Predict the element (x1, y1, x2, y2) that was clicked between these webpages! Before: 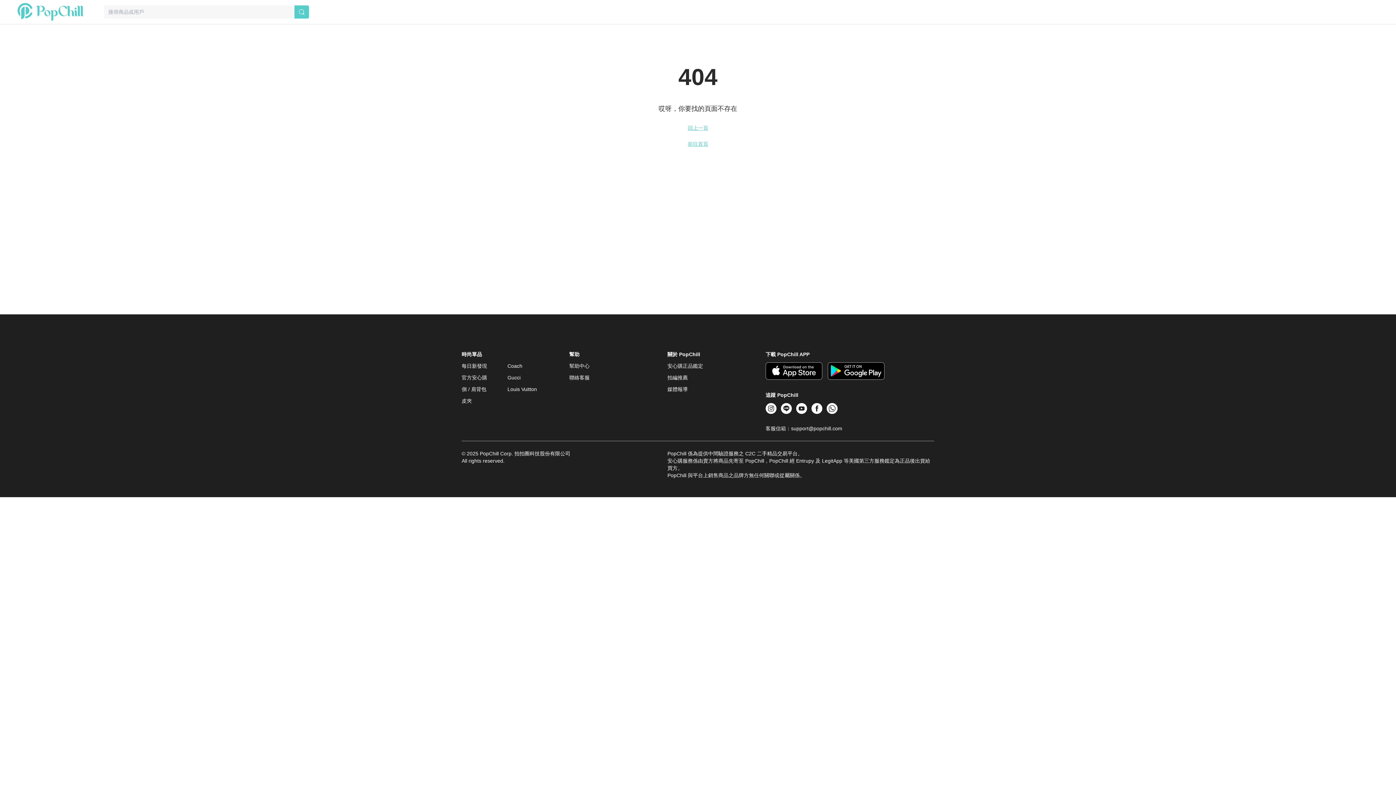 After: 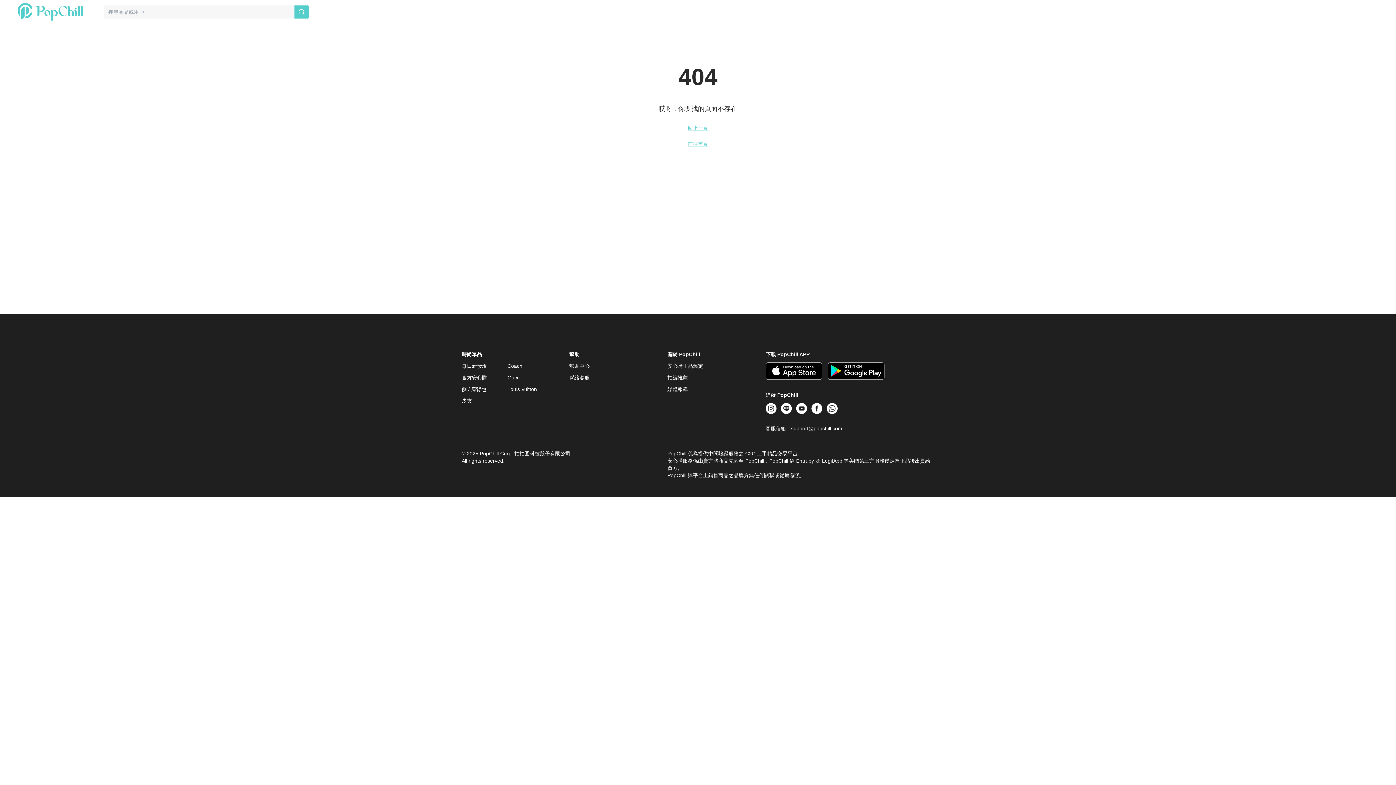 Action: bbox: (461, 374, 487, 380) label: 官方安心購